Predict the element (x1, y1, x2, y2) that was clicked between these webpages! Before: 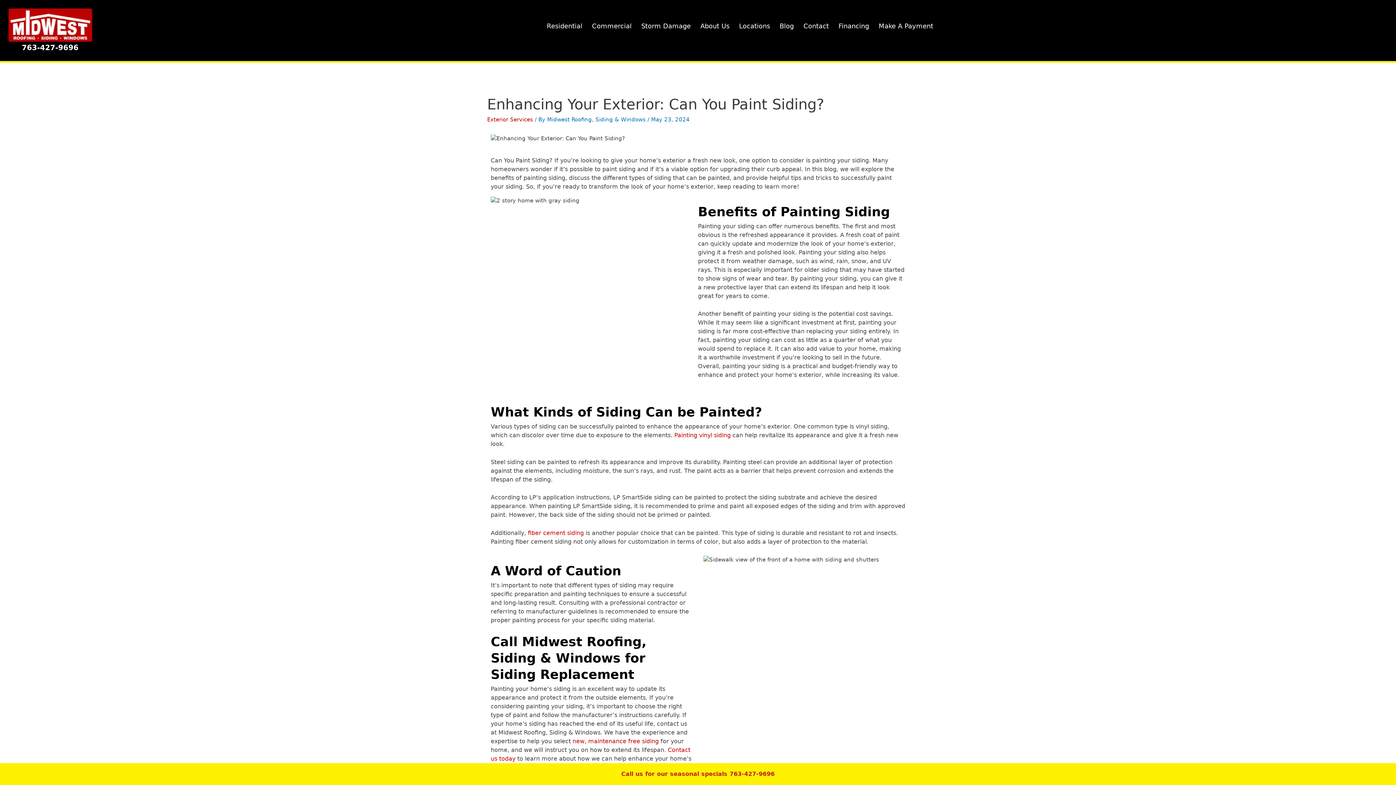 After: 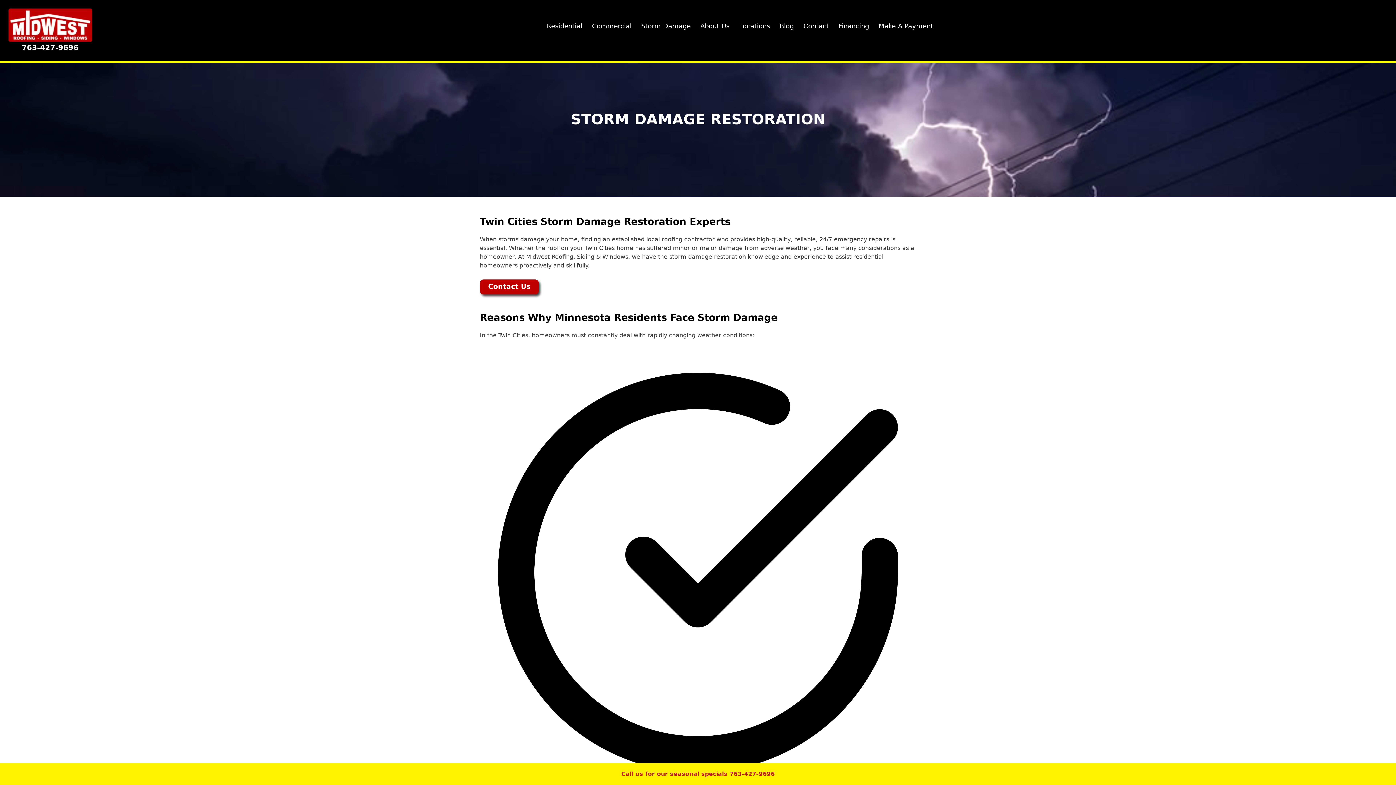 Action: label: Storm Damage bbox: (641, 22, 690, 29)